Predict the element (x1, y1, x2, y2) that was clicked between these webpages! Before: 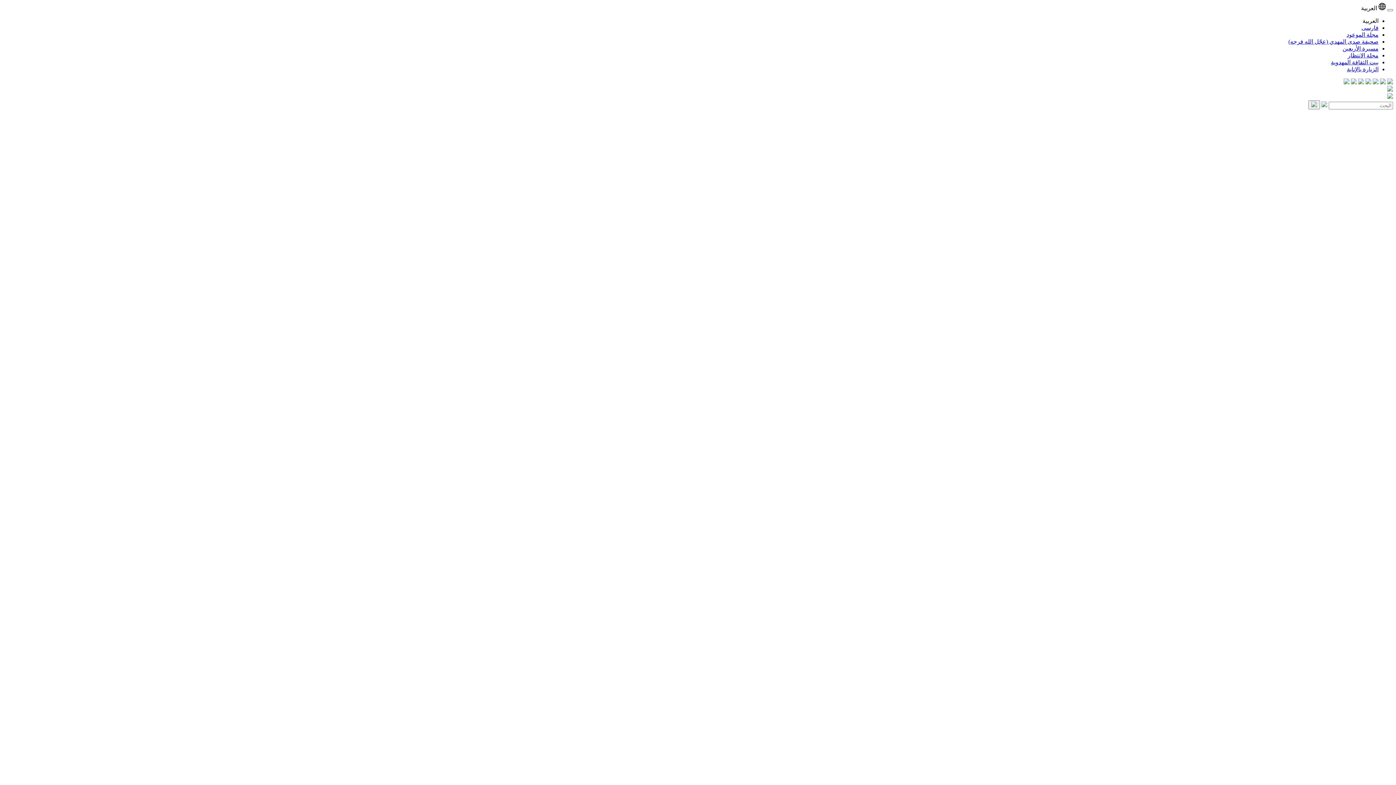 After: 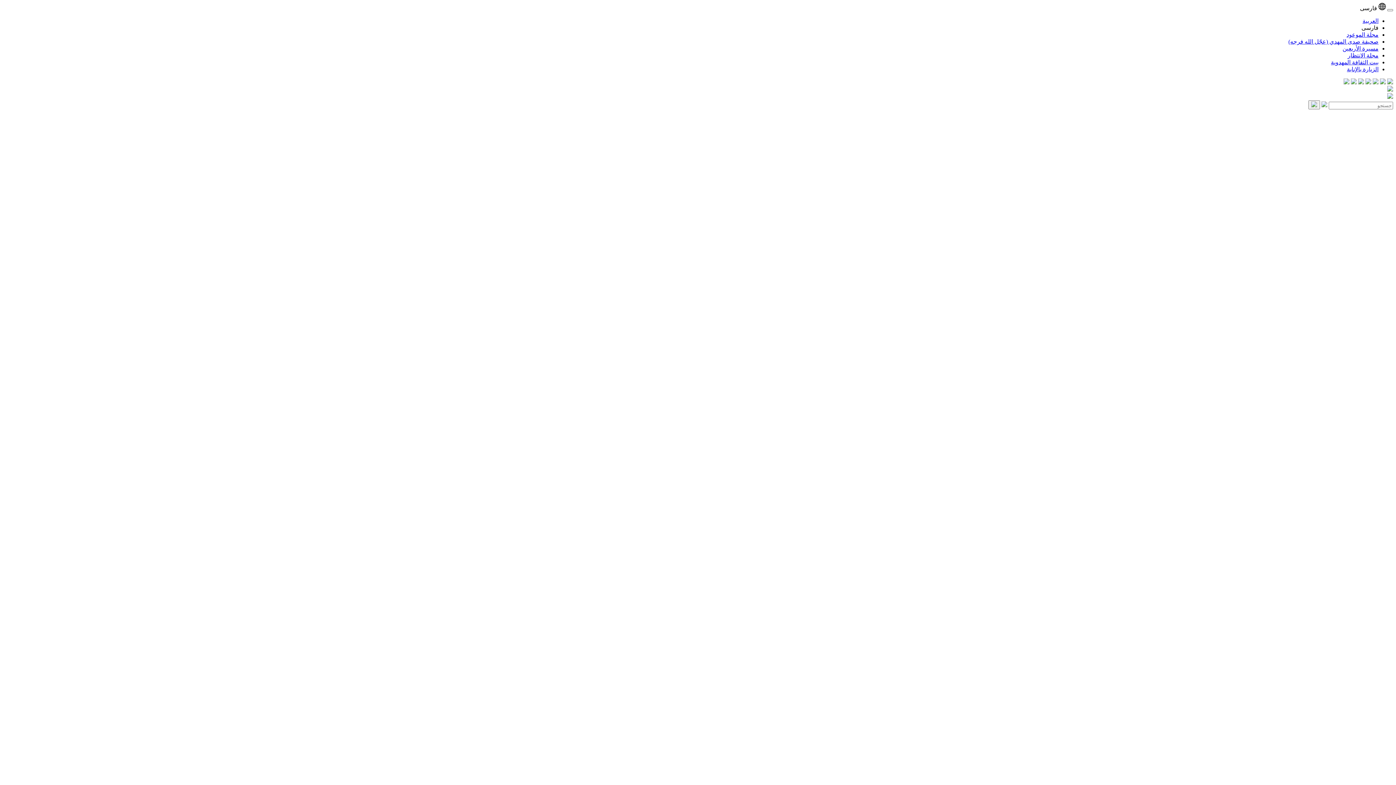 Action: label: فارسی bbox: (1361, 24, 1378, 30)